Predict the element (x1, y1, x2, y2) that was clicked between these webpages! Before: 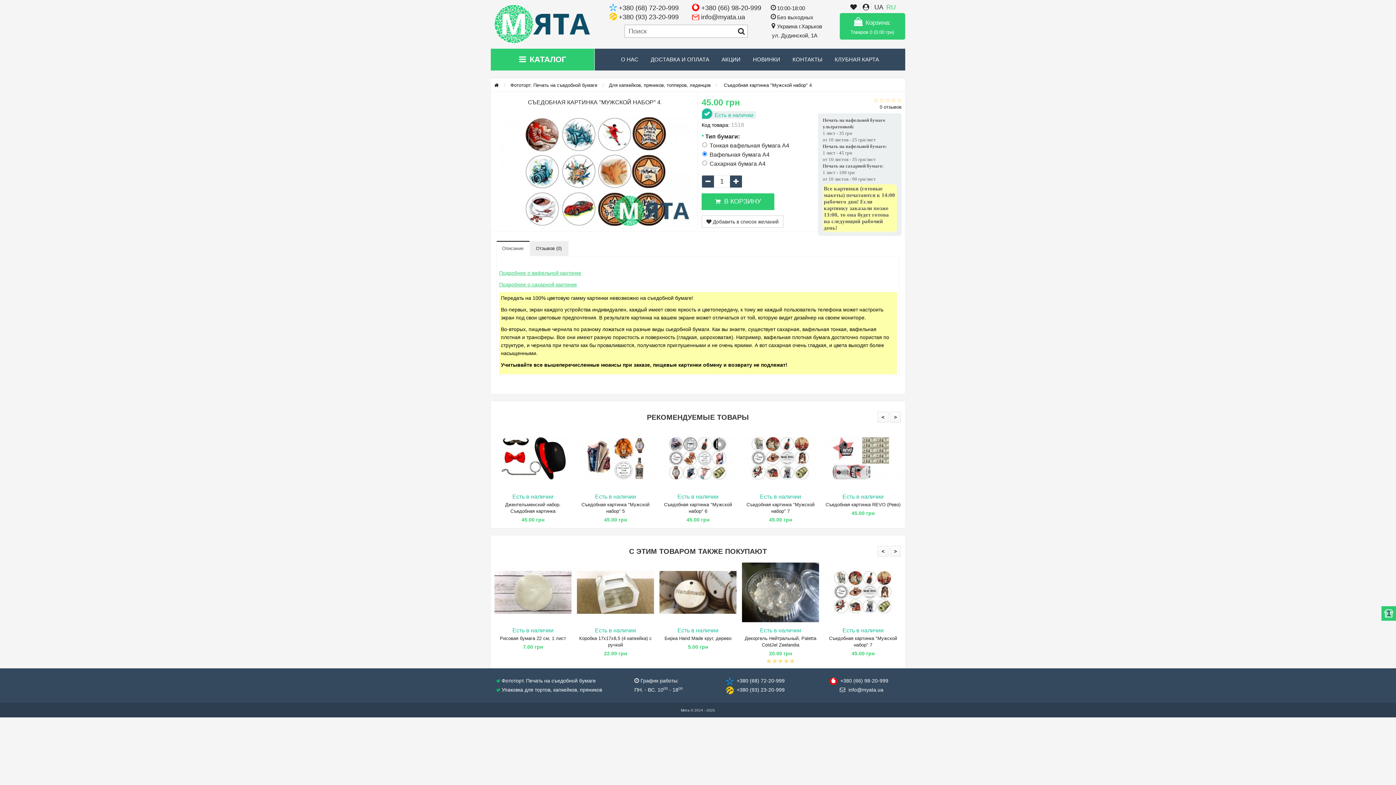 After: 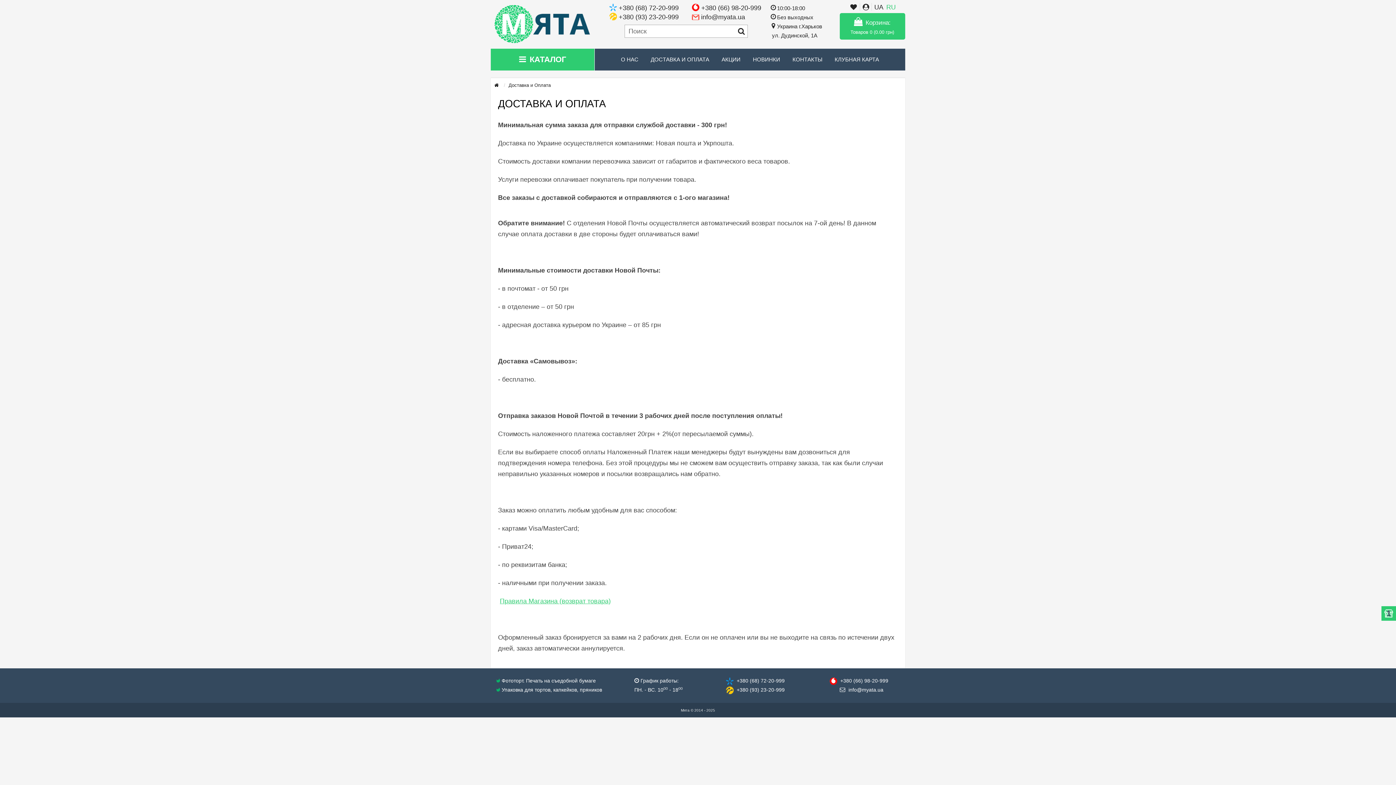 Action: bbox: (650, 56, 709, 62) label: ДОСТАВКА И ОПЛАТА